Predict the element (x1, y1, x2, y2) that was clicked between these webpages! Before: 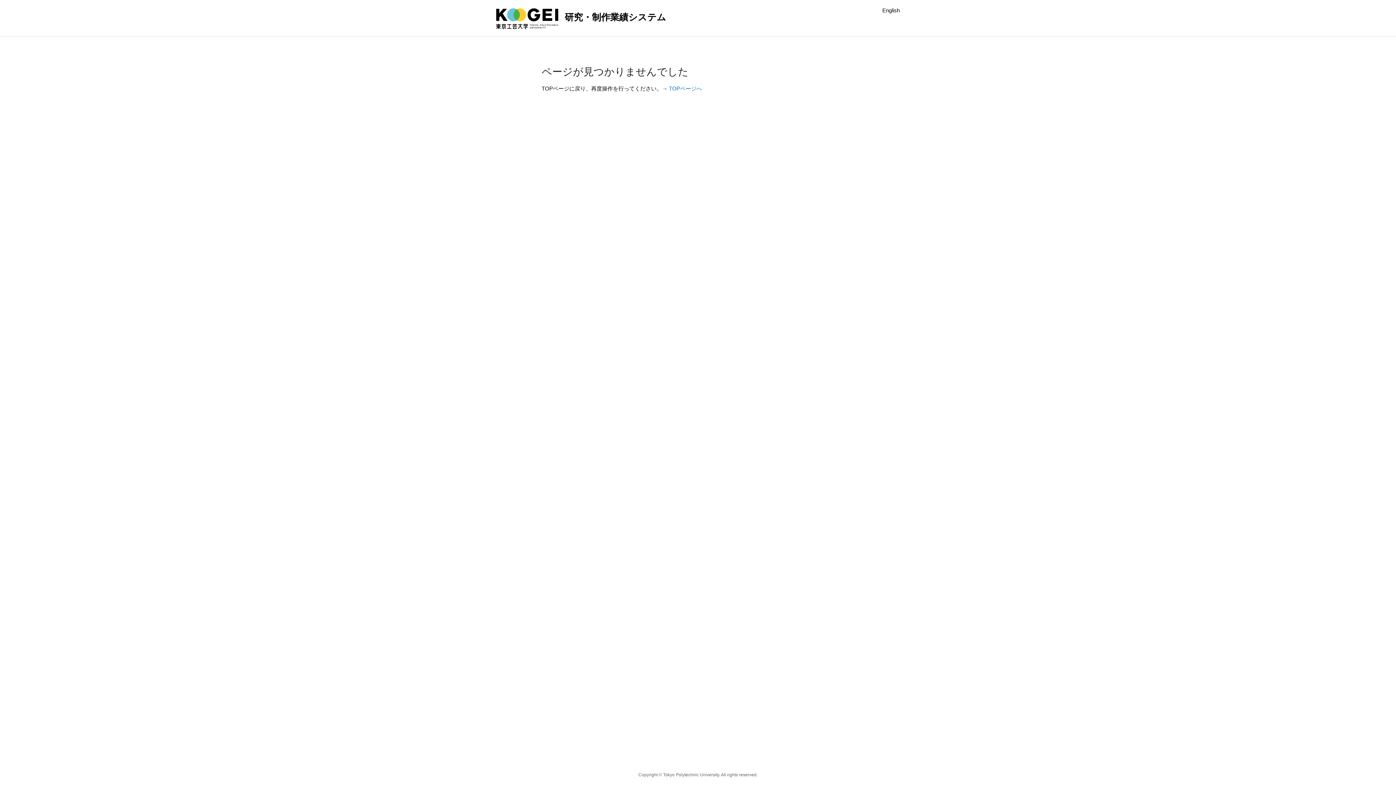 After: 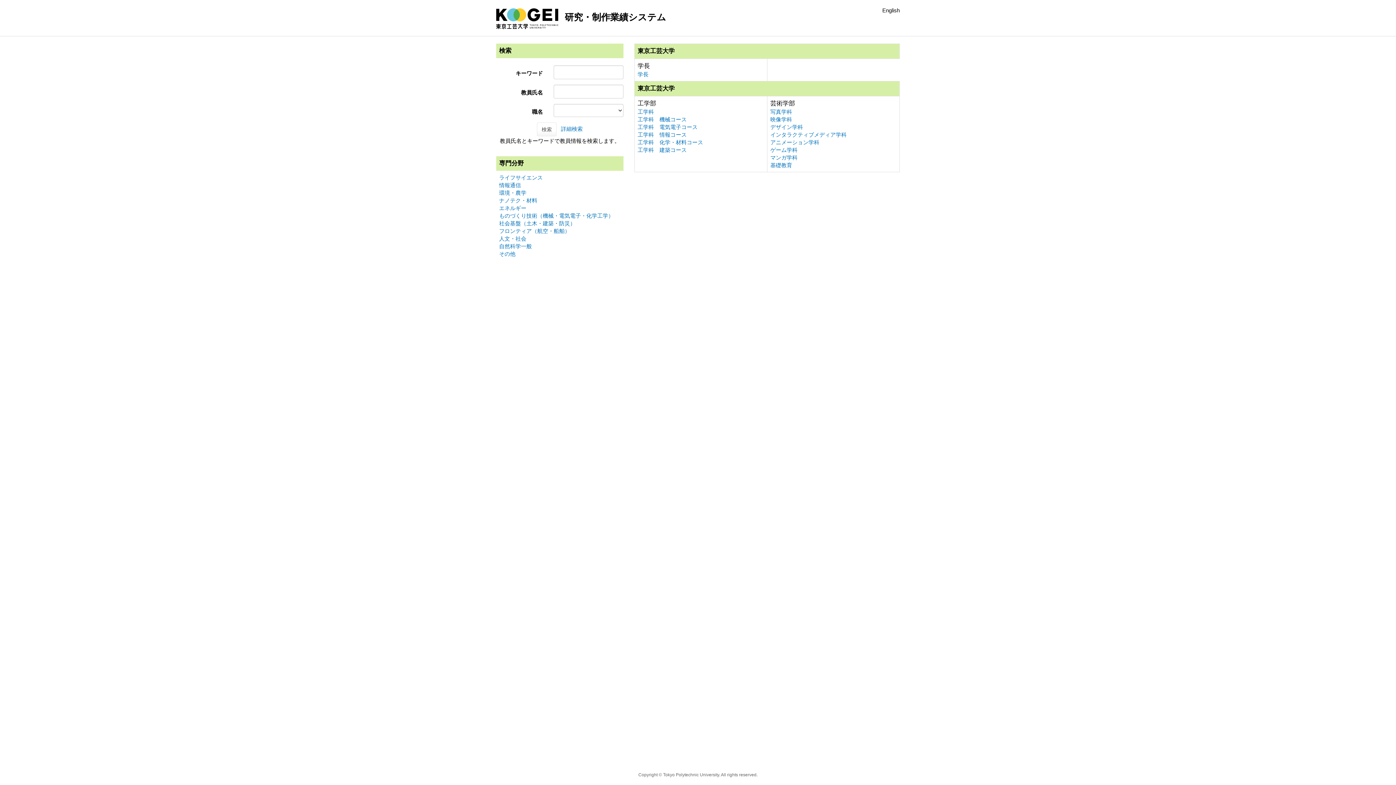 Action: bbox: (669, 85, 702, 91) label: TOPページへ